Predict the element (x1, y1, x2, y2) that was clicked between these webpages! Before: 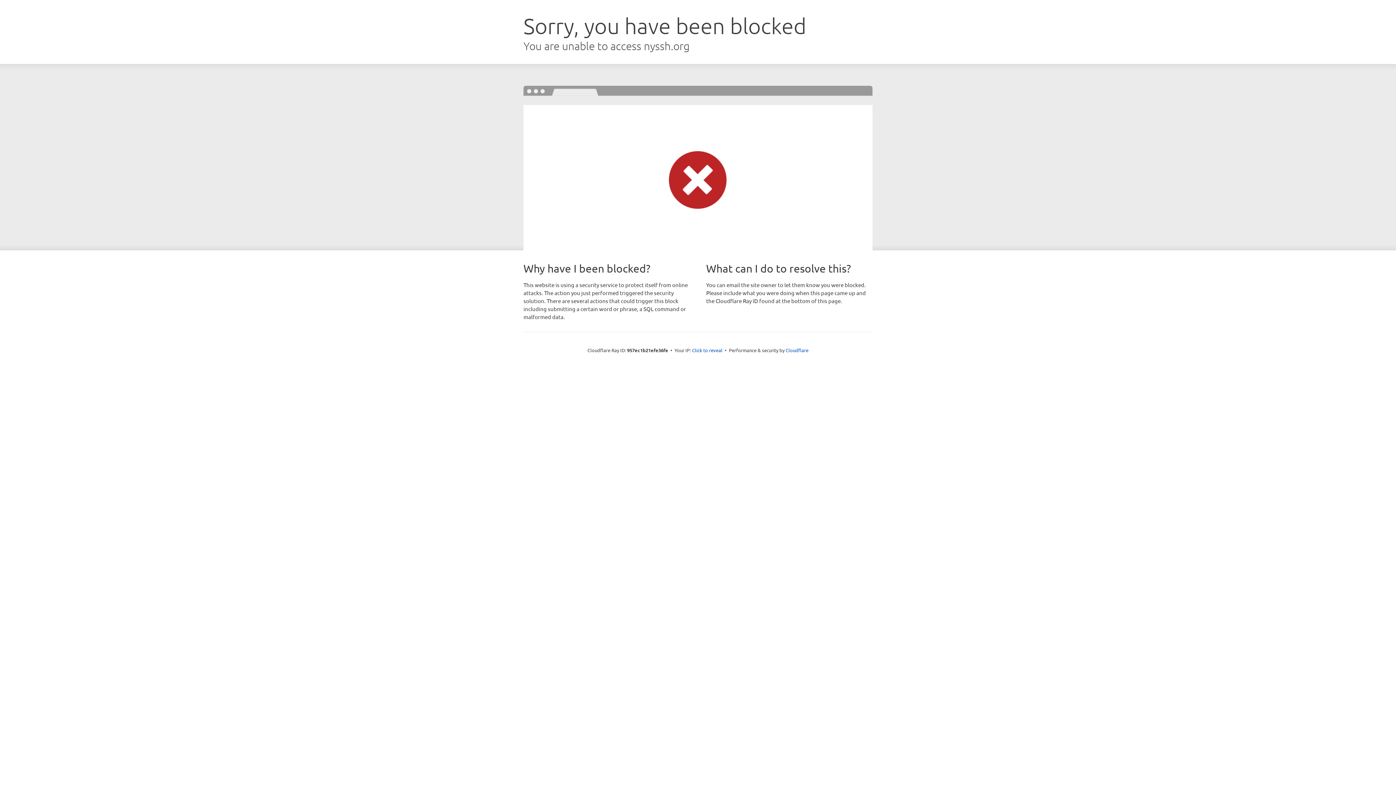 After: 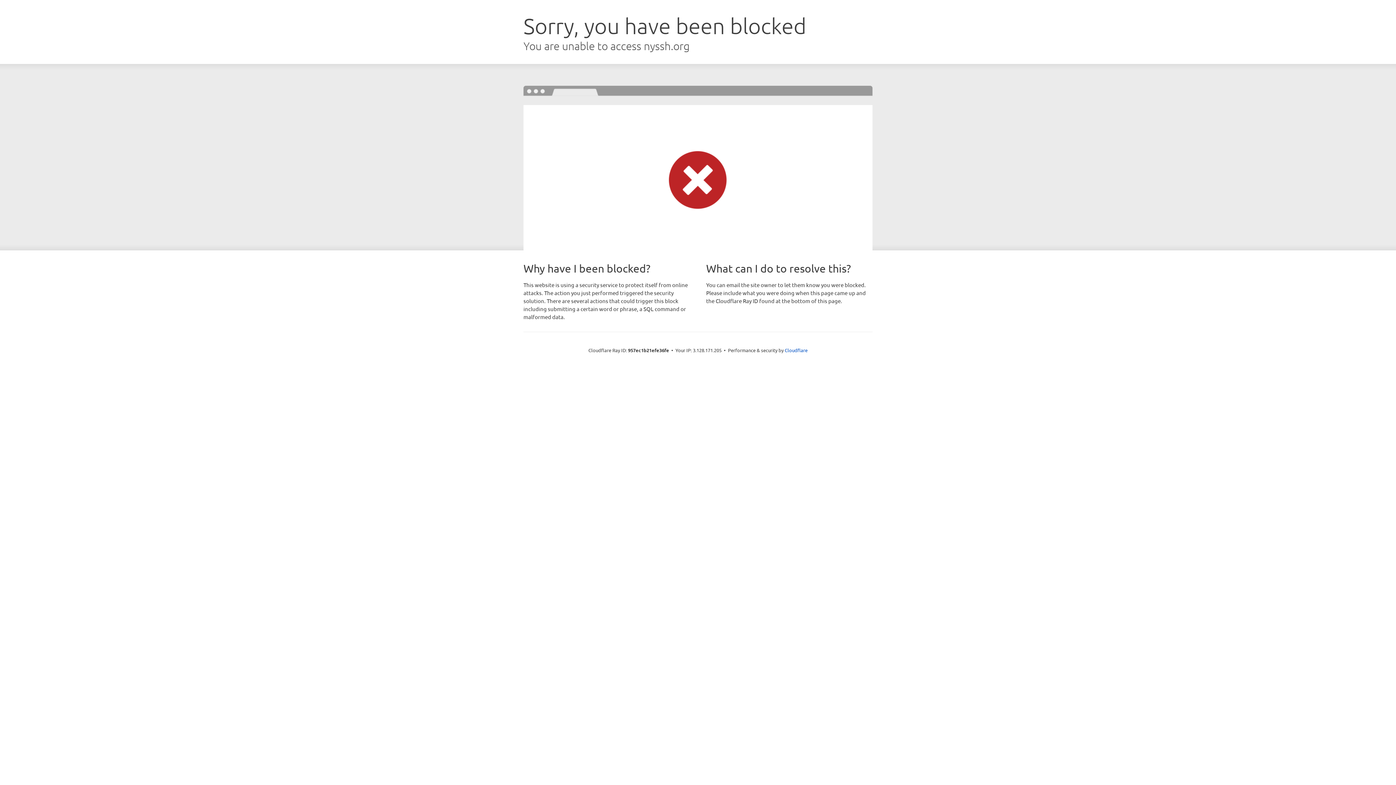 Action: bbox: (692, 346, 722, 353) label: Click to reveal